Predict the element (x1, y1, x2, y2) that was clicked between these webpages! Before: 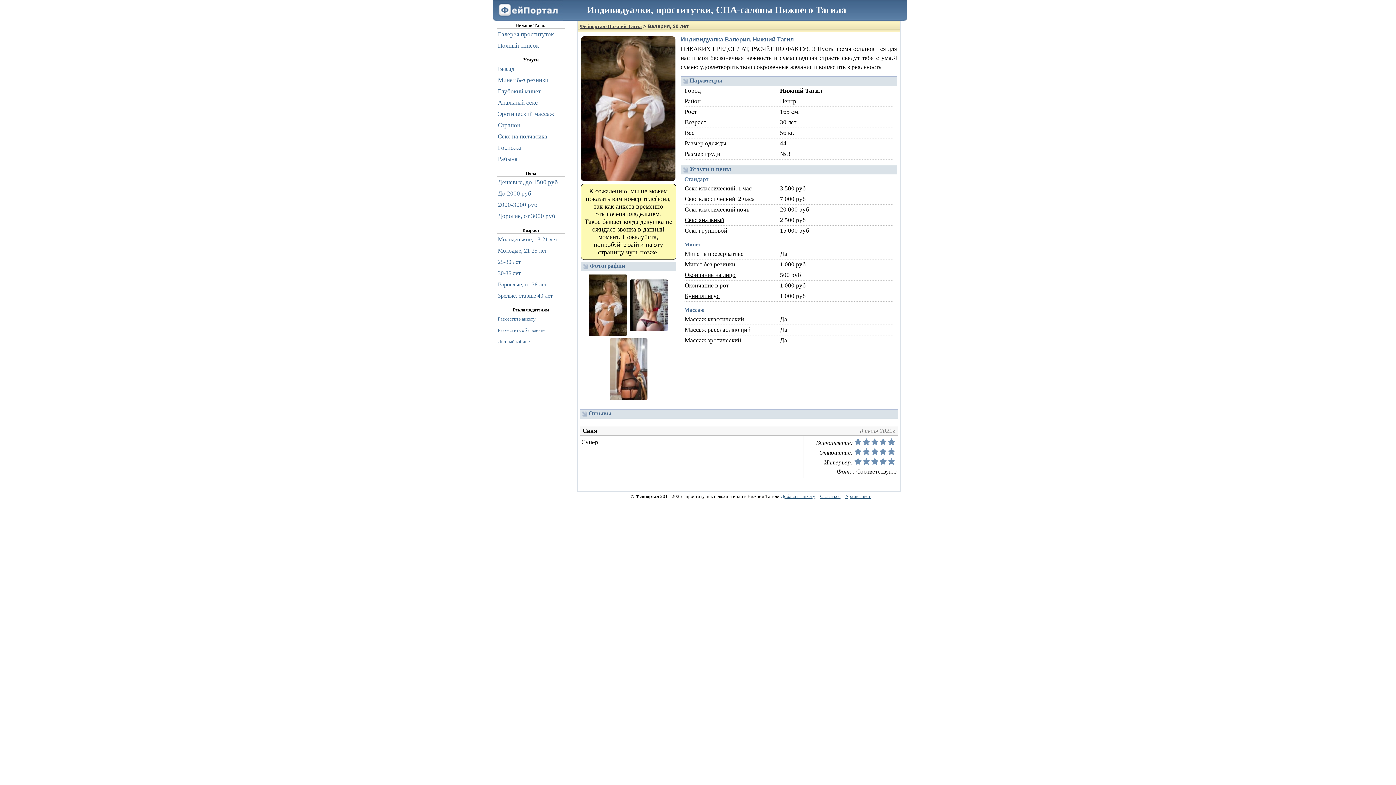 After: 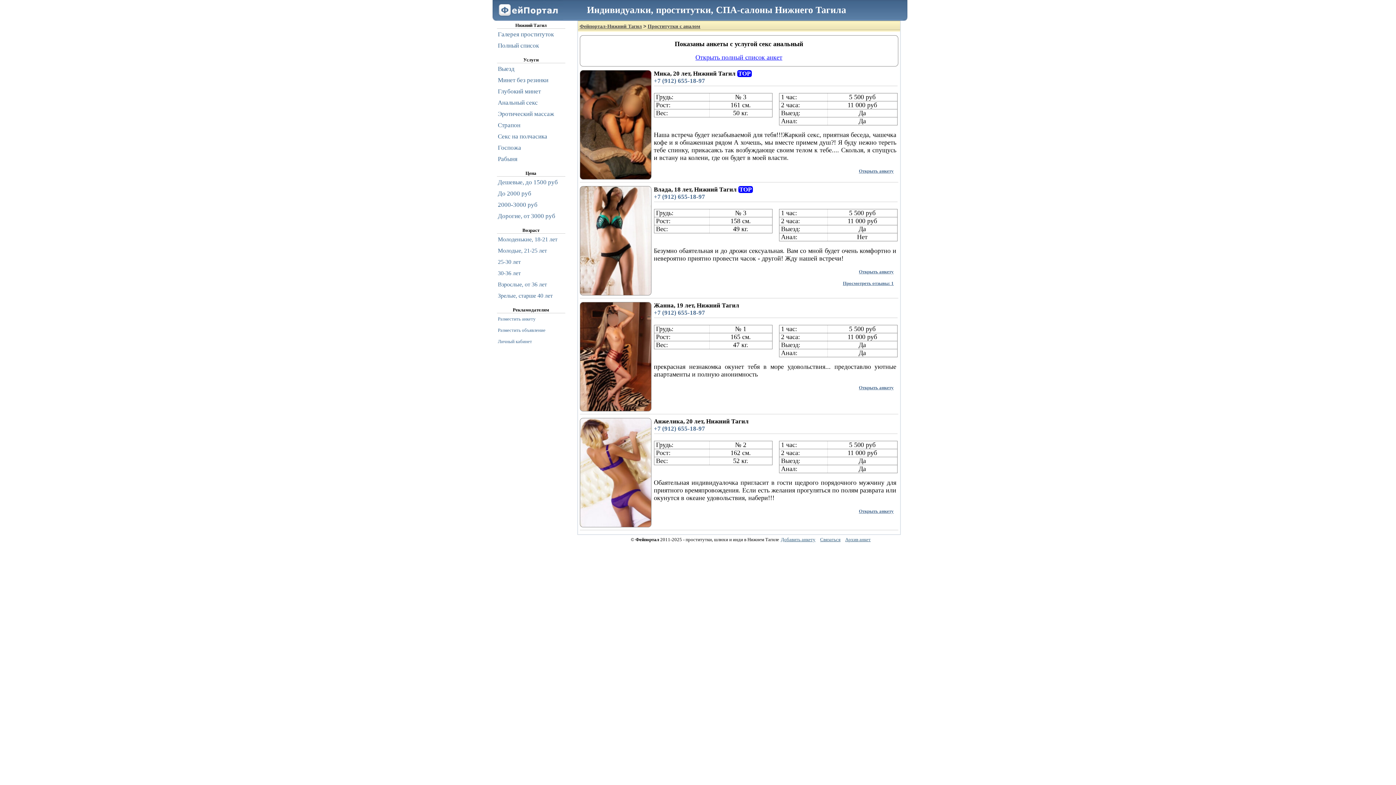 Action: bbox: (498, 97, 574, 108) label: Анальный секс